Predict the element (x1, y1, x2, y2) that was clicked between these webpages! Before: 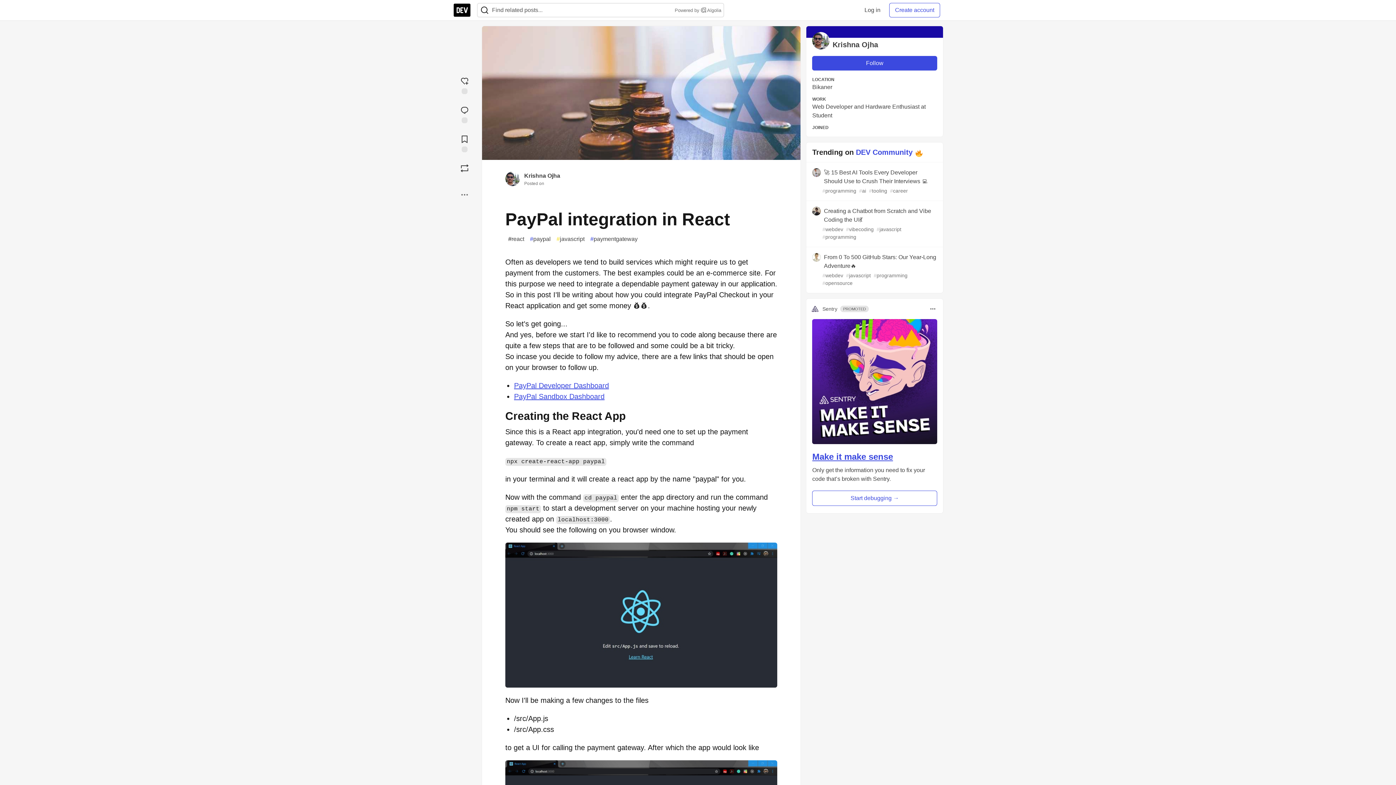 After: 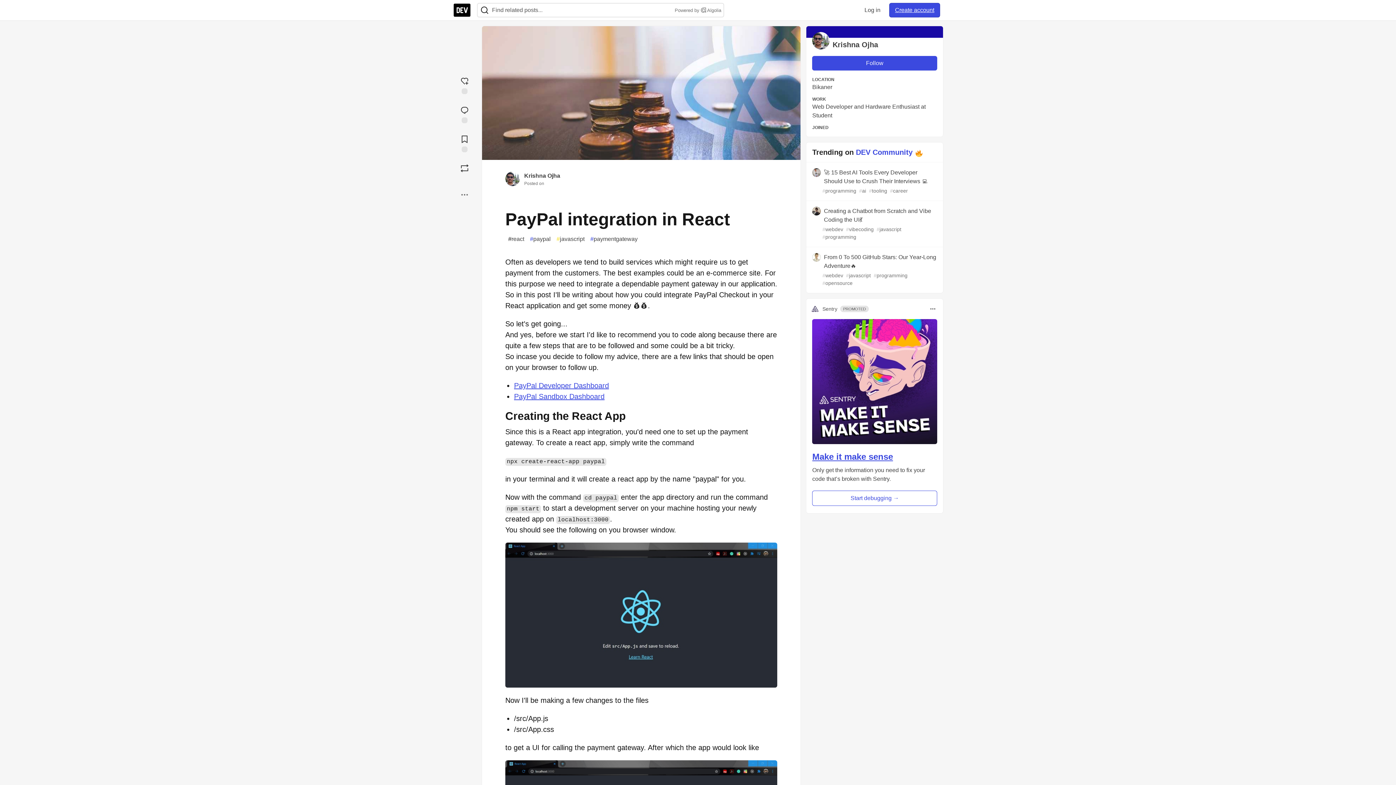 Action: label: Create account bbox: (889, 2, 940, 17)